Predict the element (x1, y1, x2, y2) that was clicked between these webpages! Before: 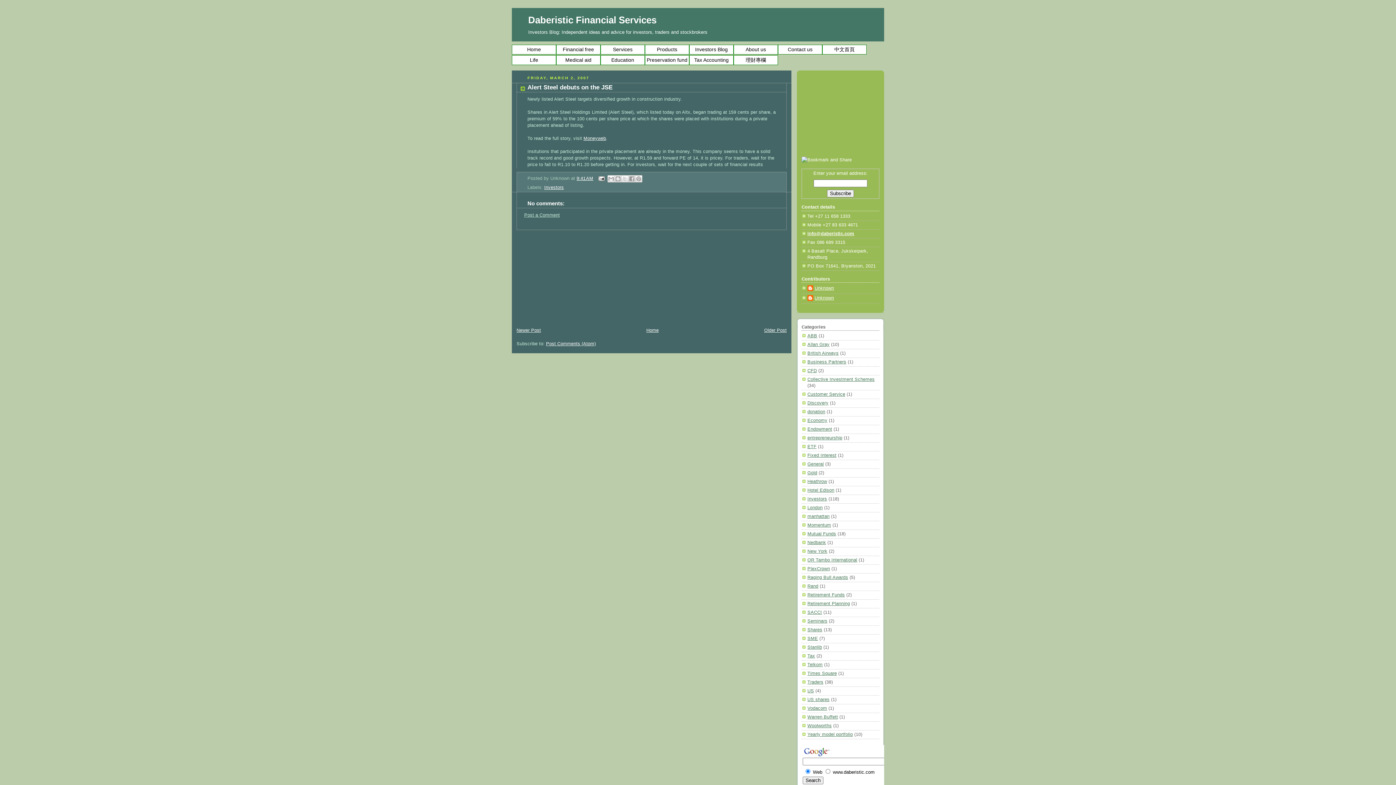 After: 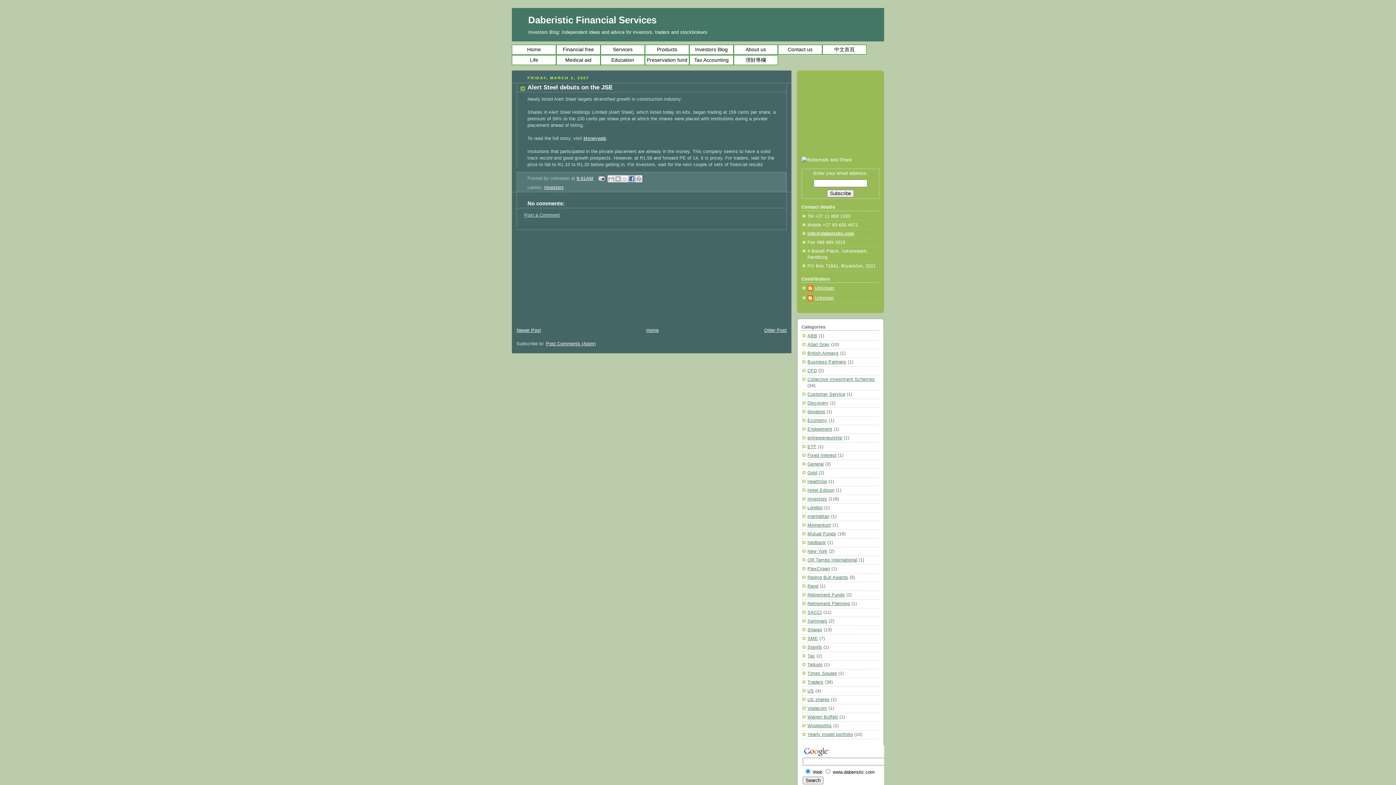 Action: label: Share to Facebook bbox: (628, 175, 635, 182)